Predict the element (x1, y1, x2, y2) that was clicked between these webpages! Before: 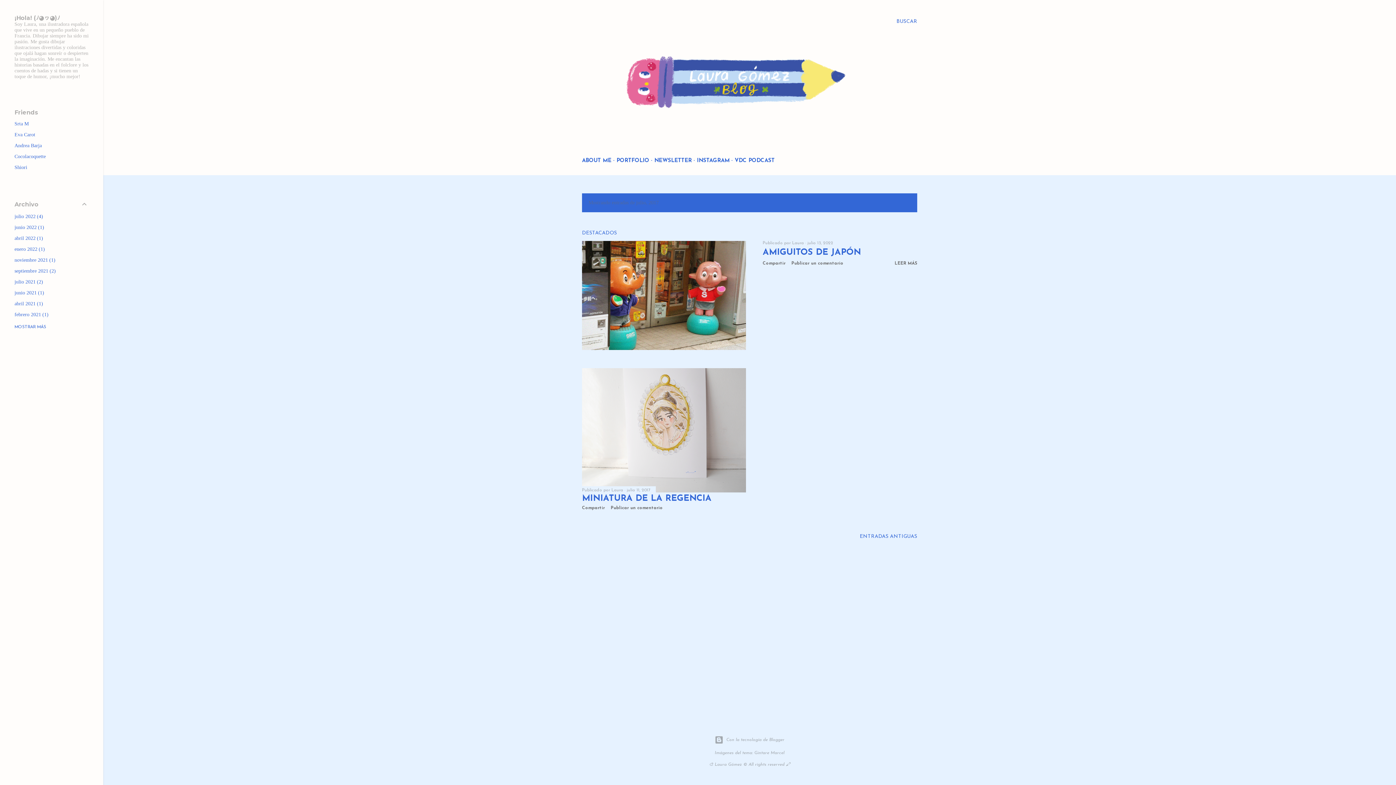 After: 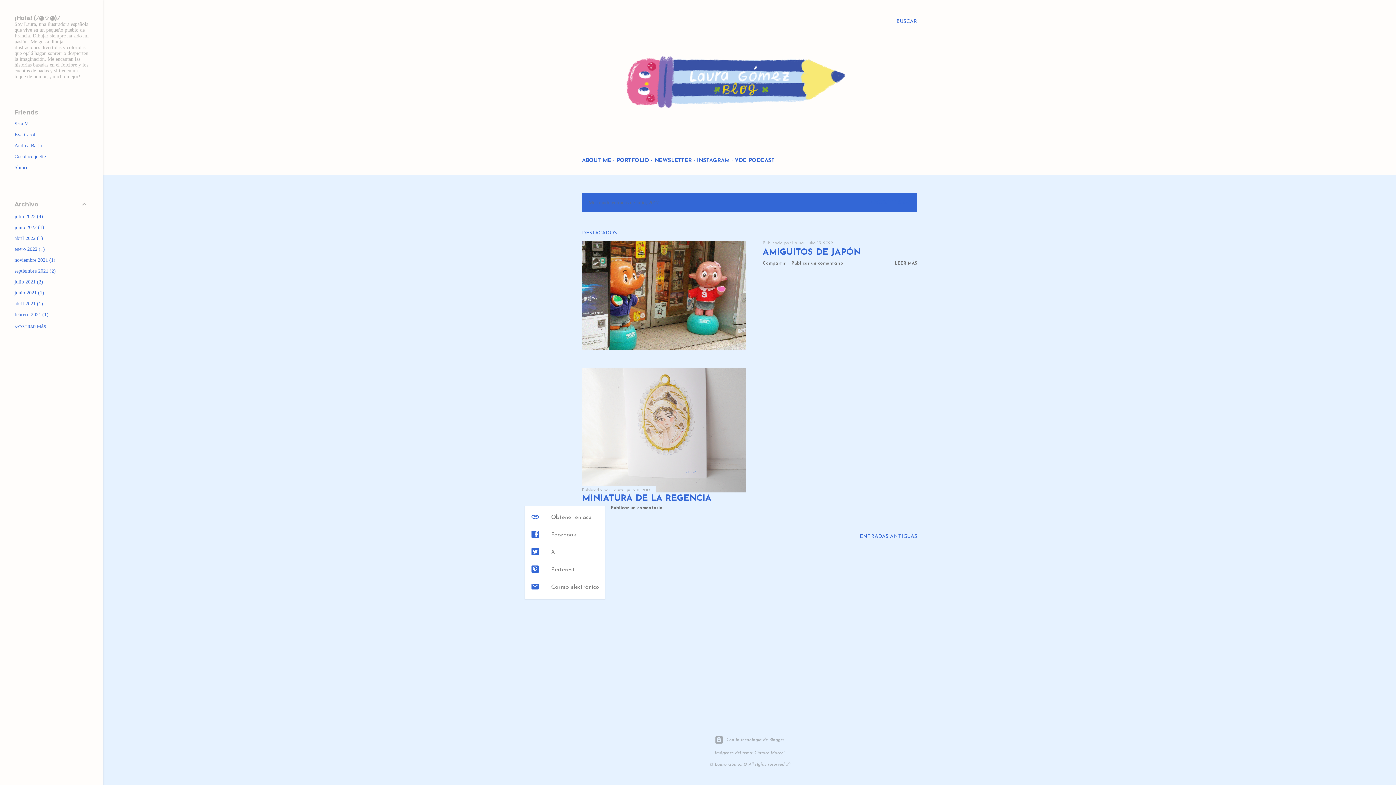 Action: label: Compartir bbox: (582, 506, 605, 510)